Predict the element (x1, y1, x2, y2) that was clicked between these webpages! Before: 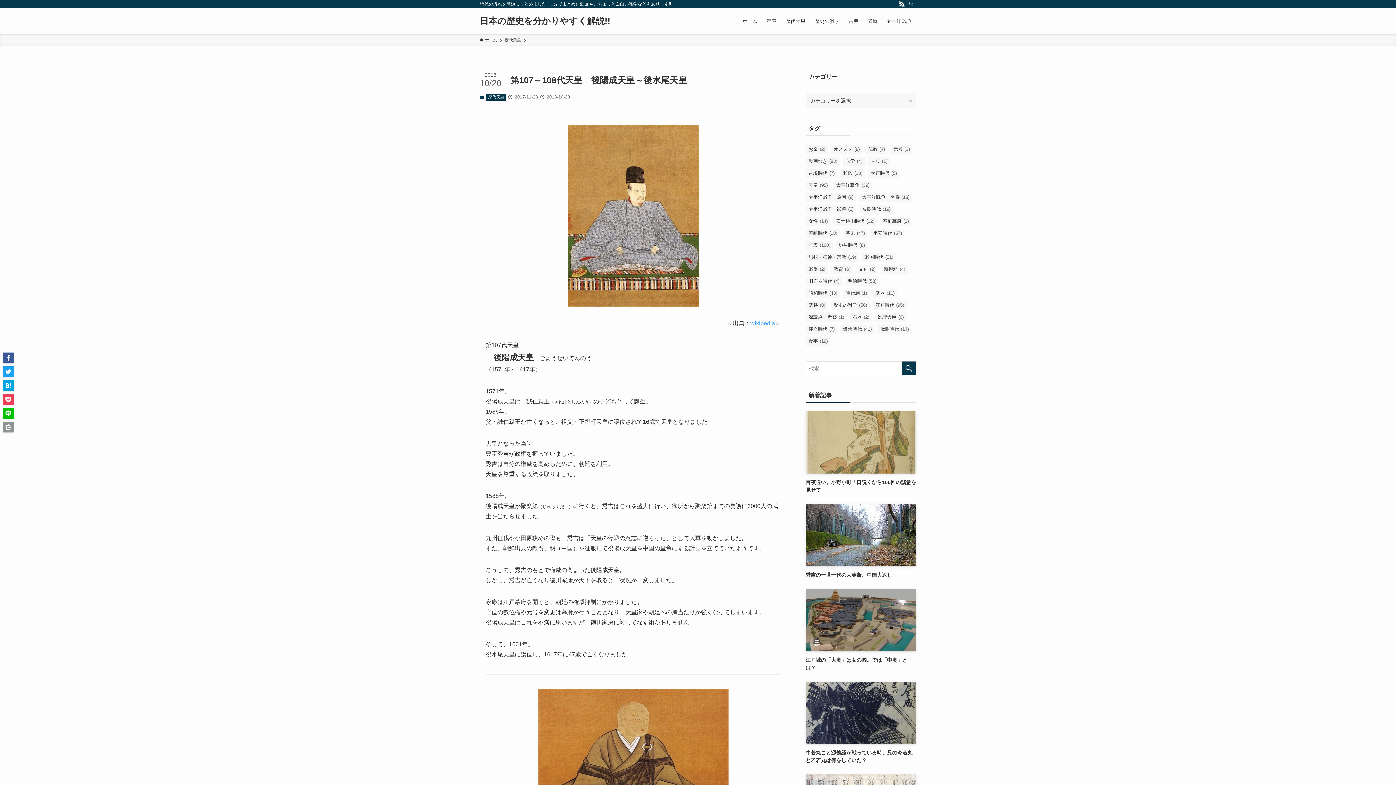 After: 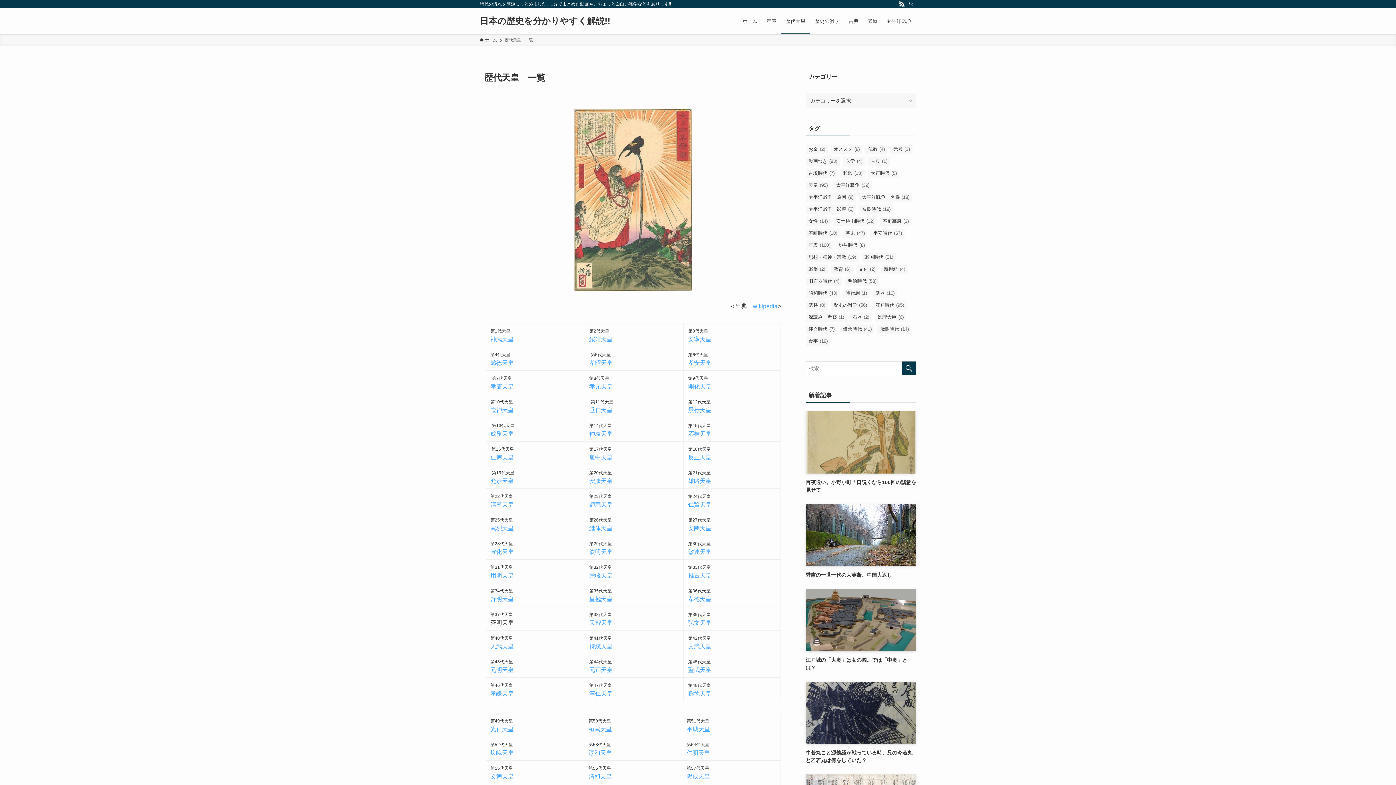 Action: bbox: (781, 8, 810, 34) label: 歴代天皇